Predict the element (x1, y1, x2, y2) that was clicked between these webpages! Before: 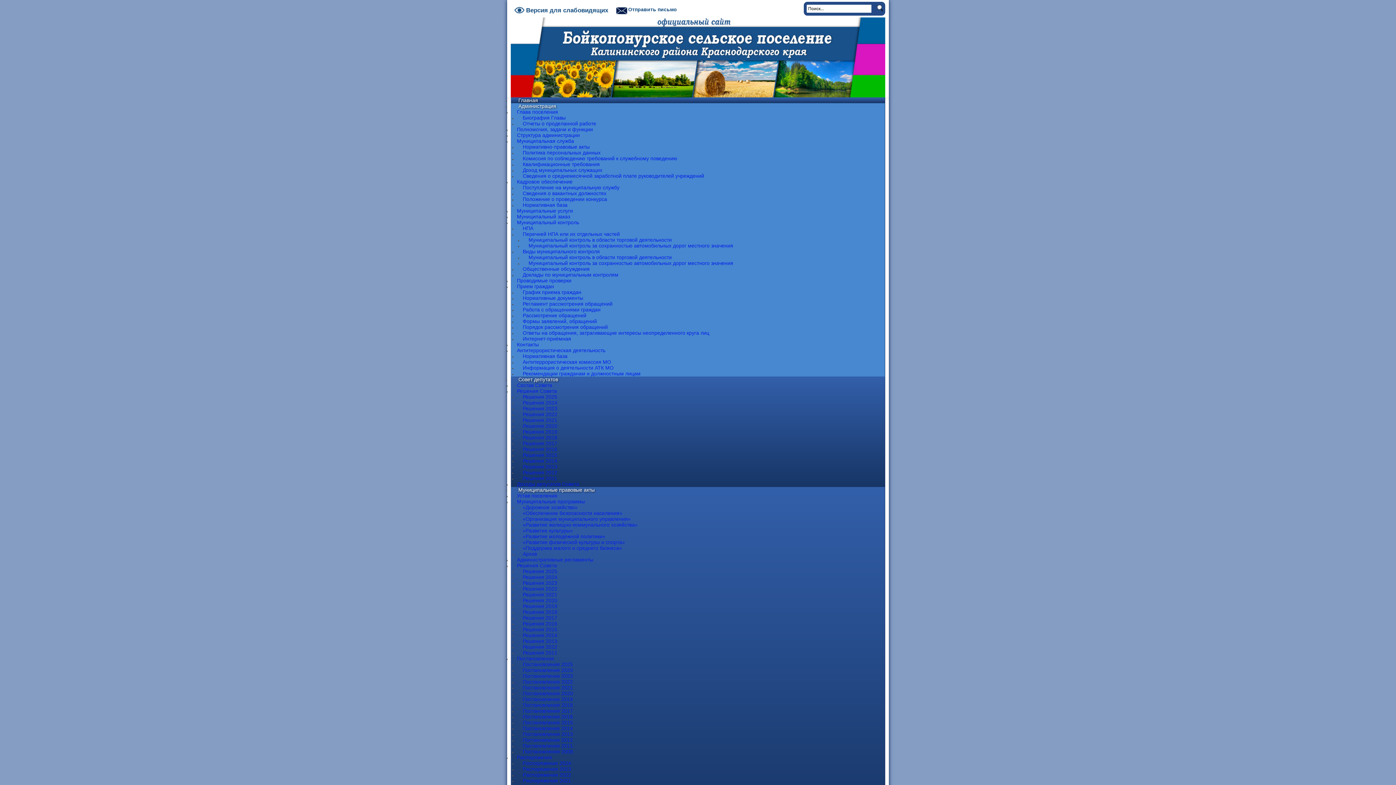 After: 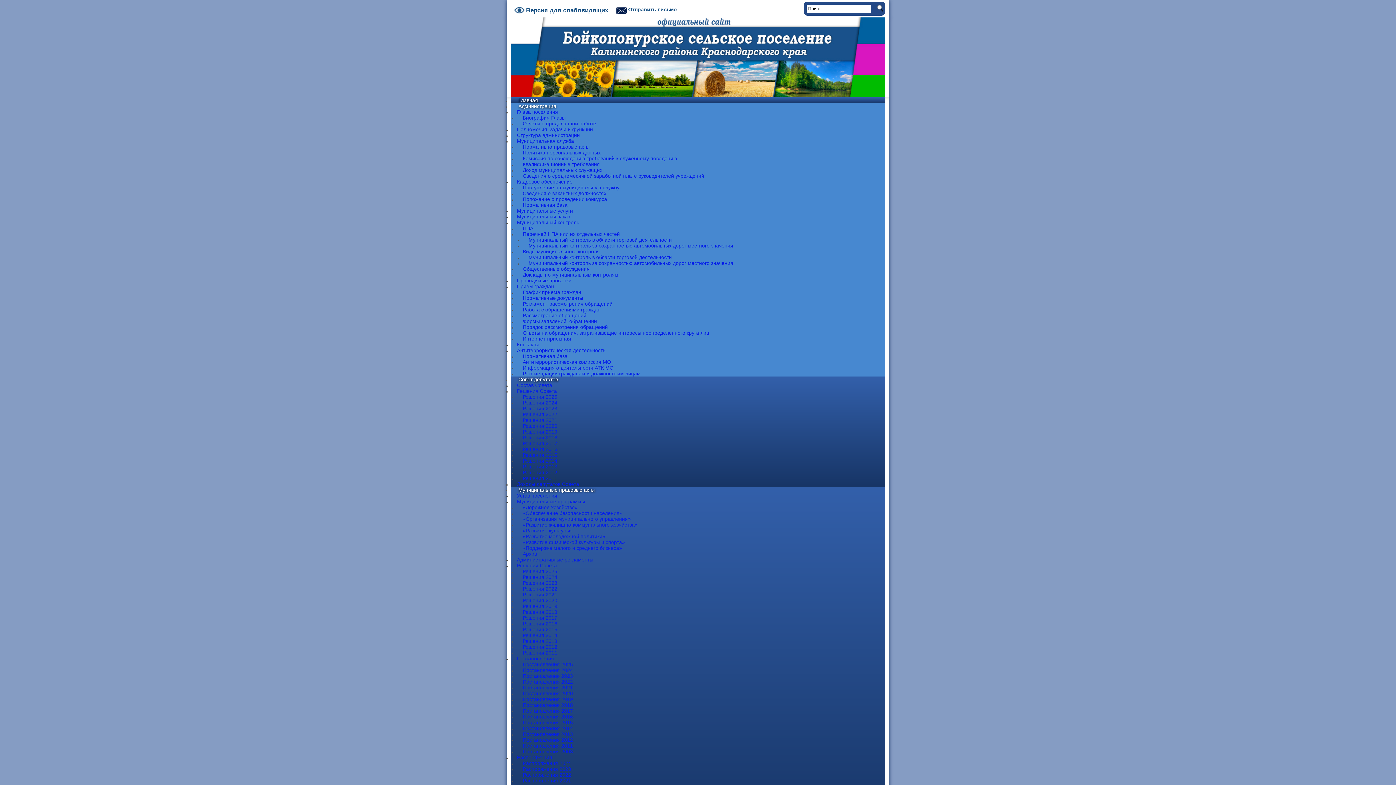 Action: bbox: (522, 295, 583, 301) label: Нормативные документы